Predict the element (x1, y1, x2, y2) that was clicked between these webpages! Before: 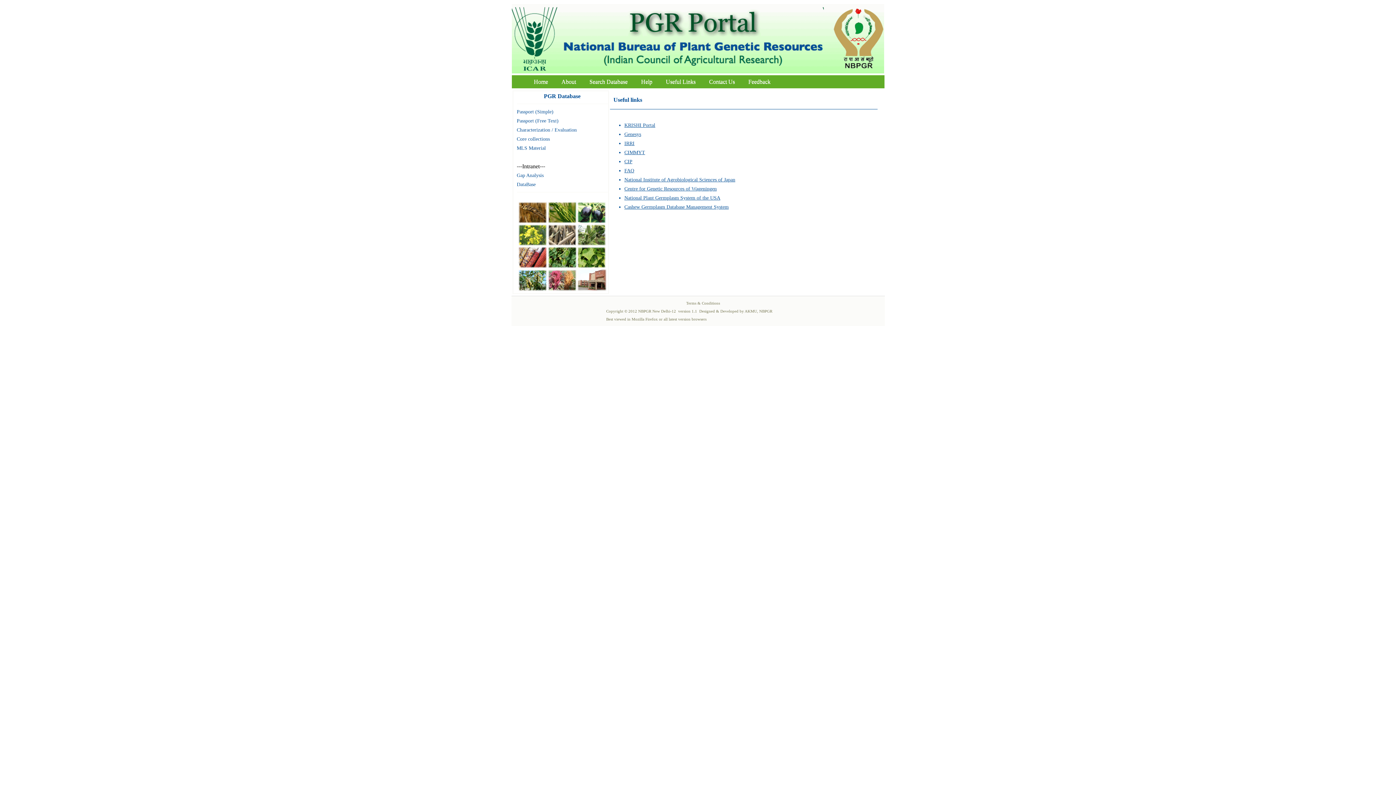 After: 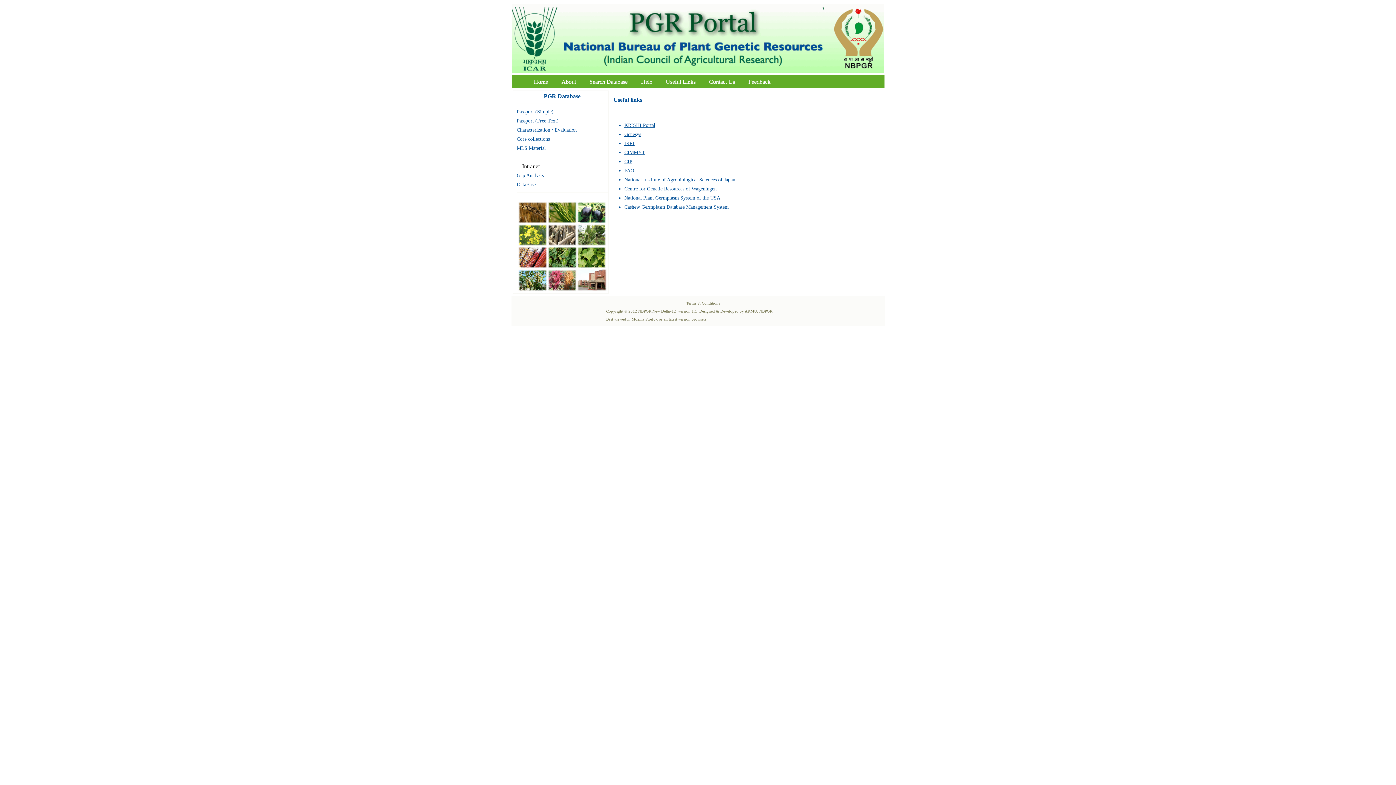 Action: bbox: (624, 140, 634, 146) label: IRRI